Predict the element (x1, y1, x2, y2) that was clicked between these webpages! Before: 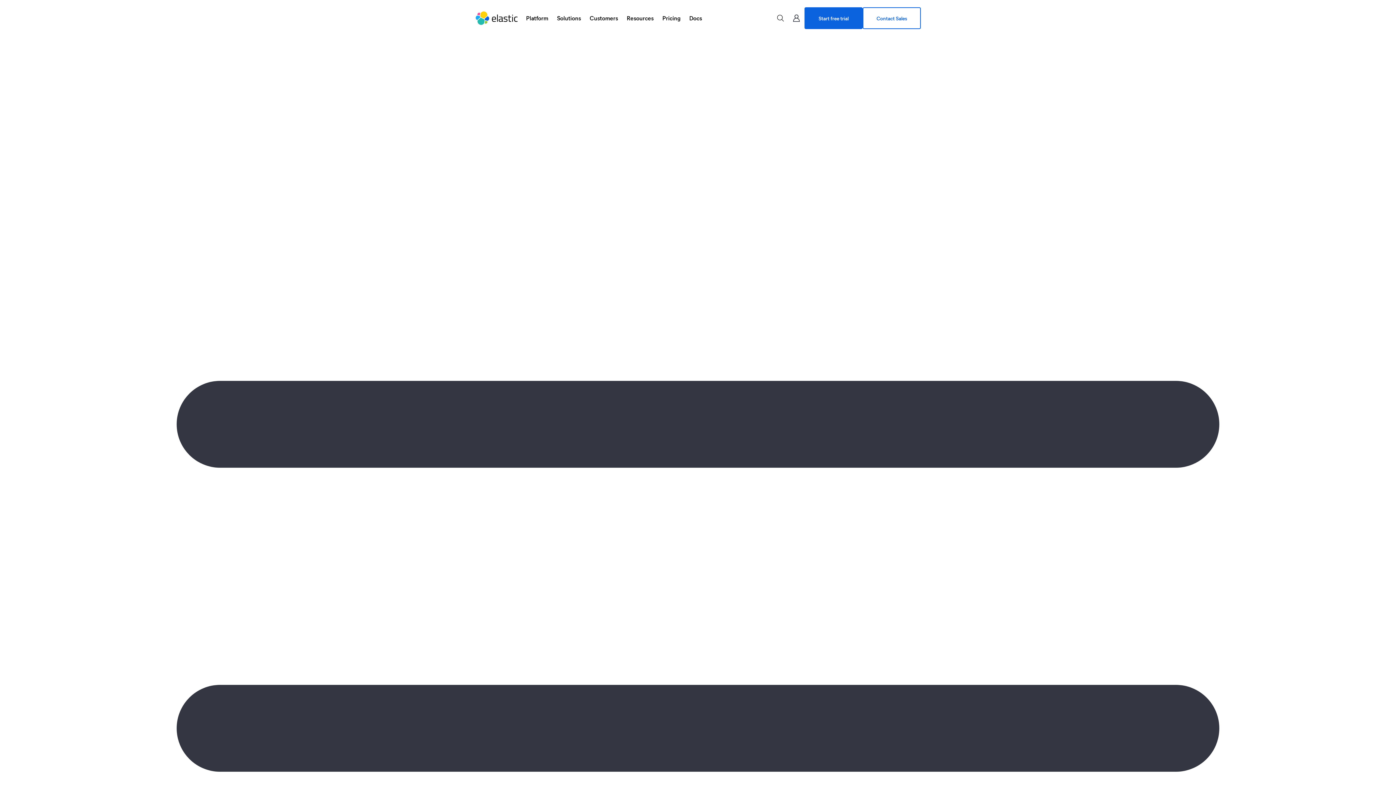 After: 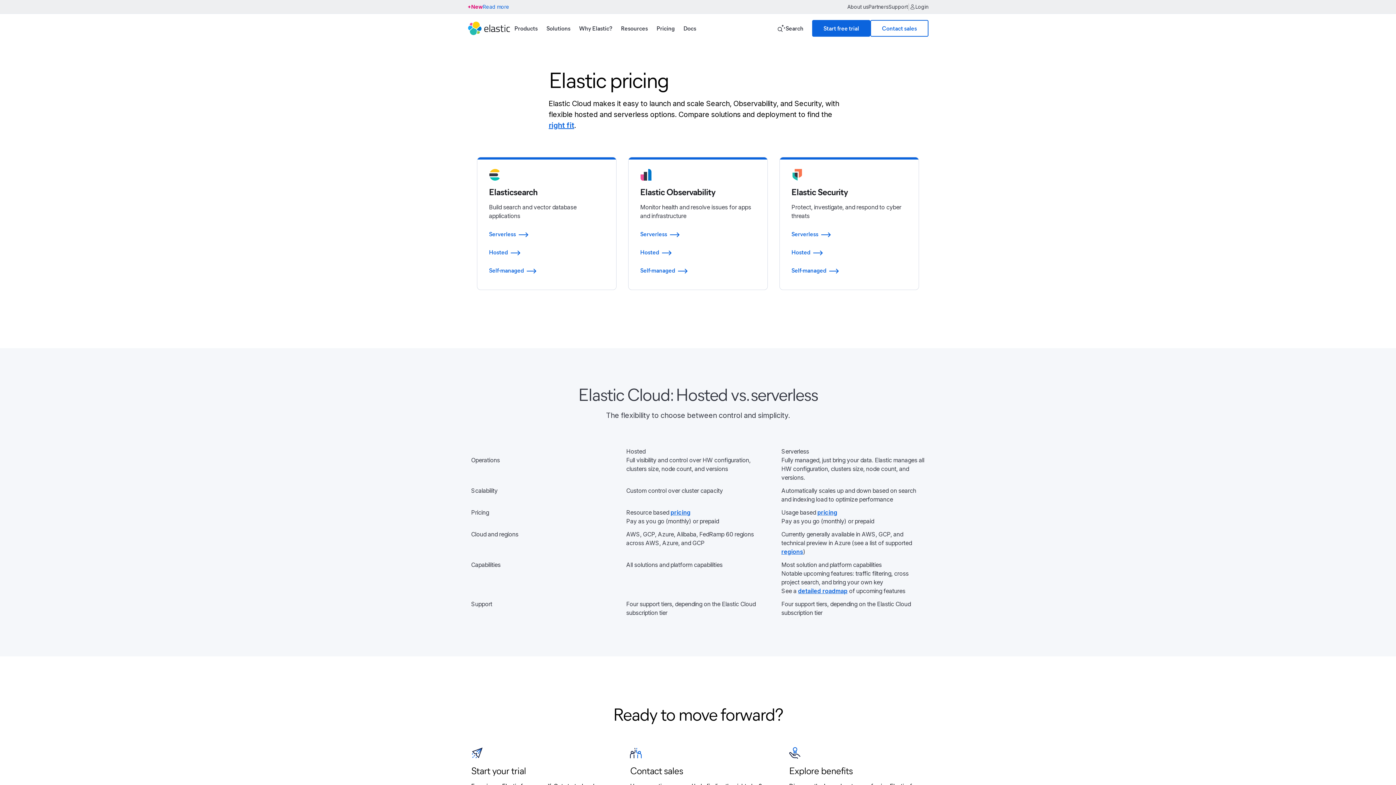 Action: label: Pricing bbox: (658, 9, 685, 26)